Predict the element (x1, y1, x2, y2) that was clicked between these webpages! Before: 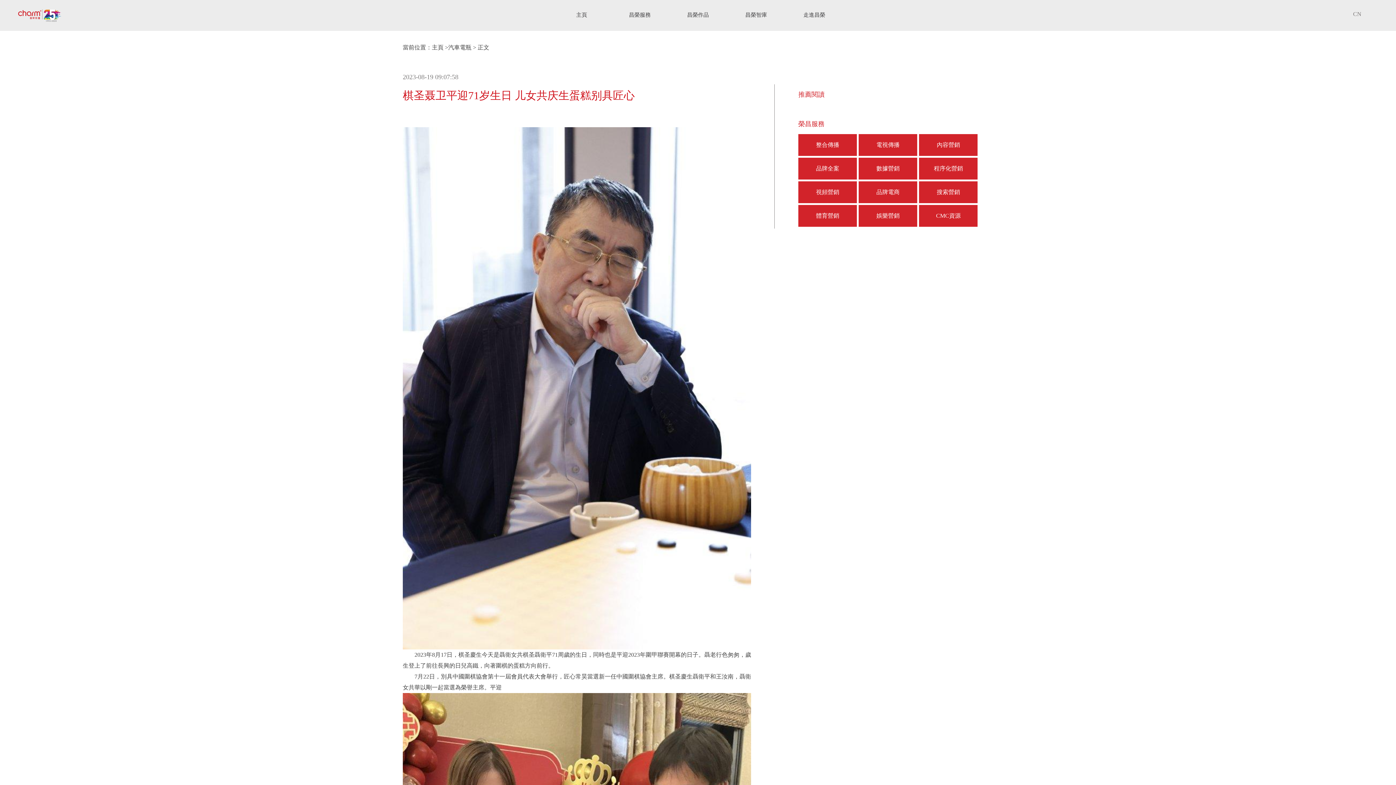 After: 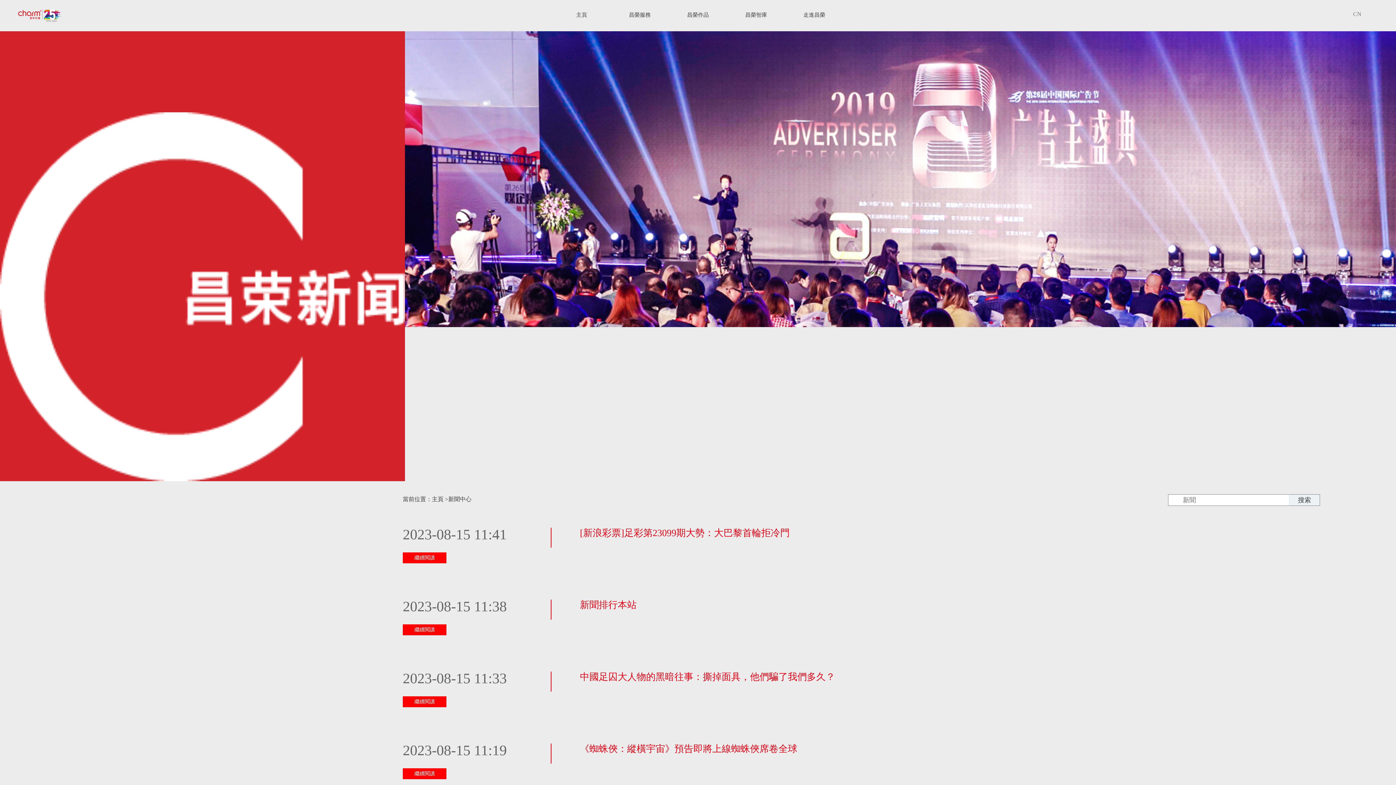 Action: bbox: (798, 205, 857, 226) label: 體育營銷